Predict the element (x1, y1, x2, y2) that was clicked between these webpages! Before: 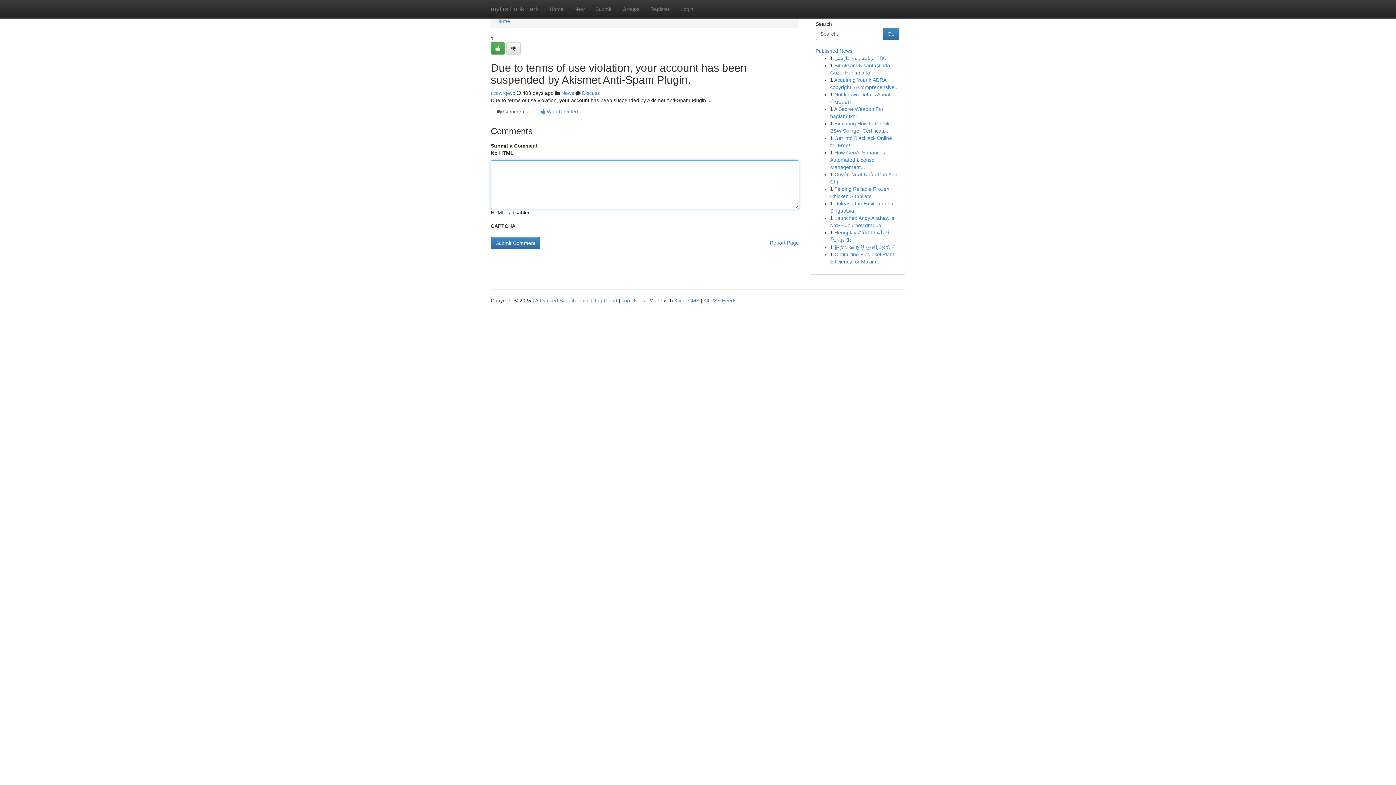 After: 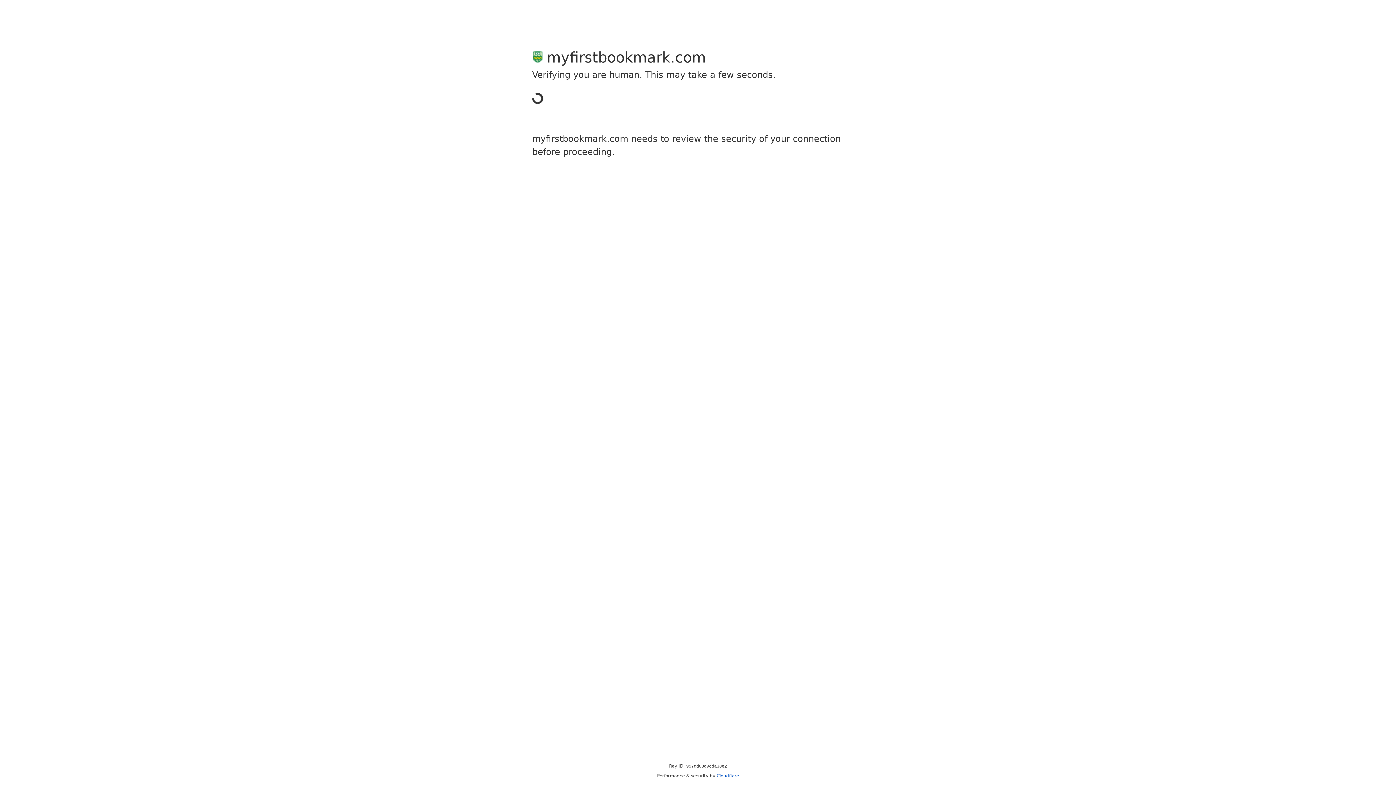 Action: bbox: (490, 90, 515, 96) label: tlcowrqeyc